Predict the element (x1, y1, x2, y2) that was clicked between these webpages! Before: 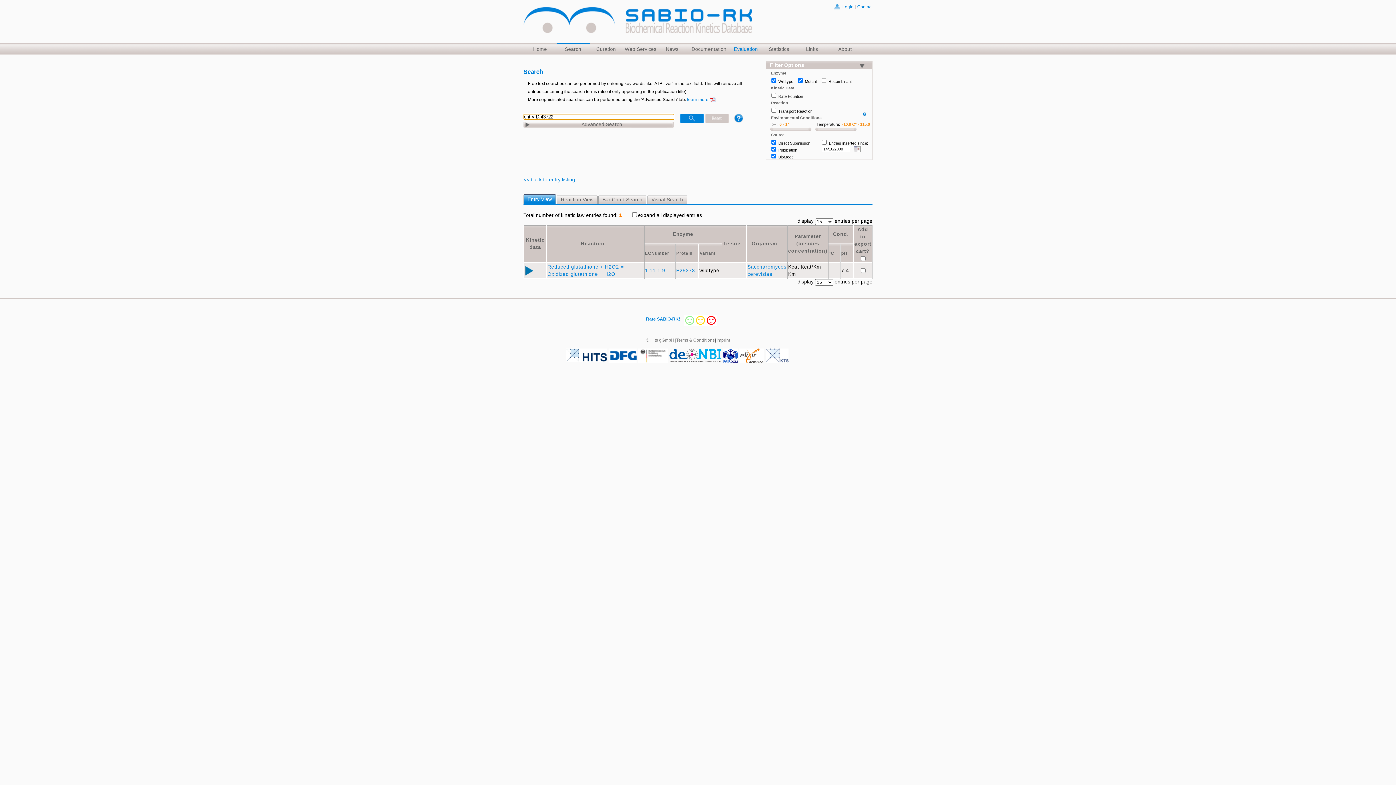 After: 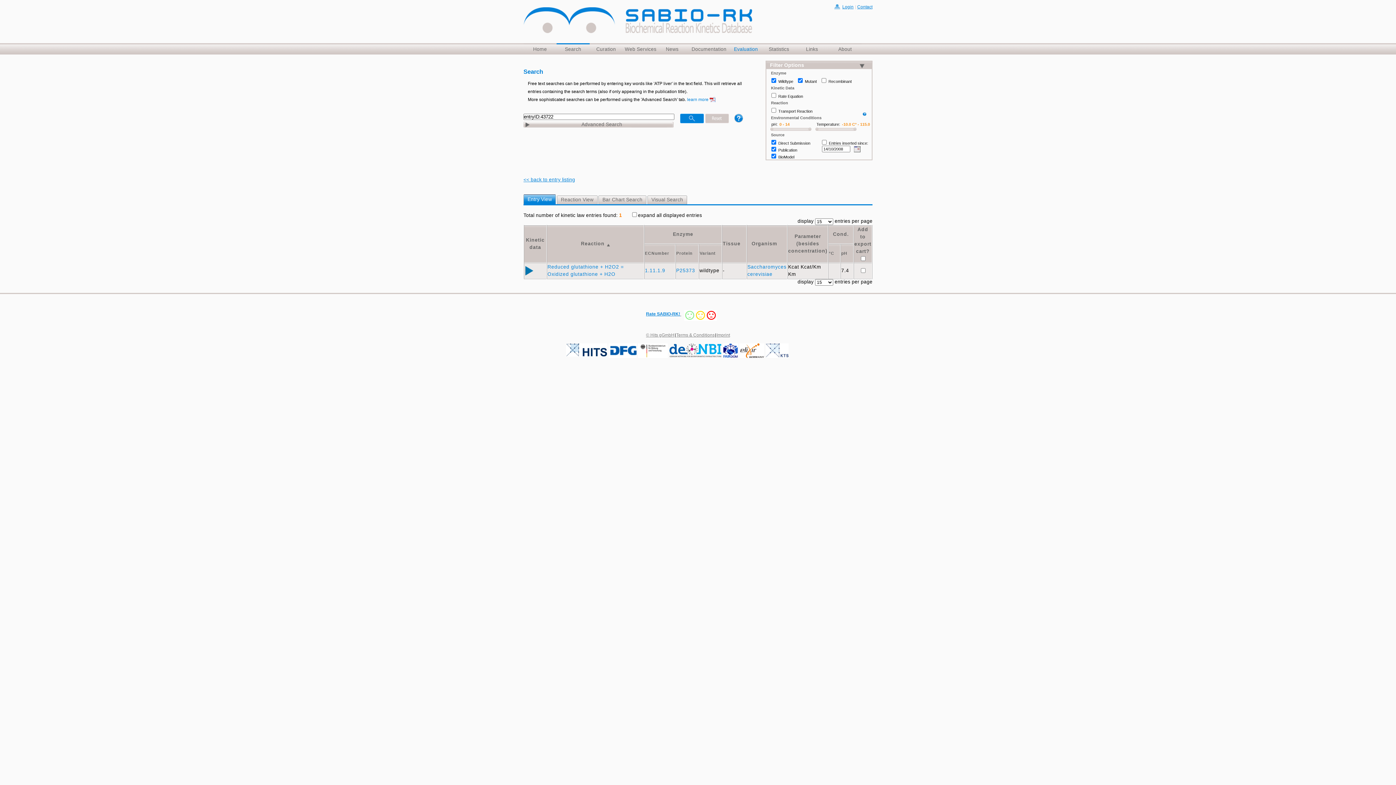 Action: label: Reaction bbox: (581, 241, 610, 246)